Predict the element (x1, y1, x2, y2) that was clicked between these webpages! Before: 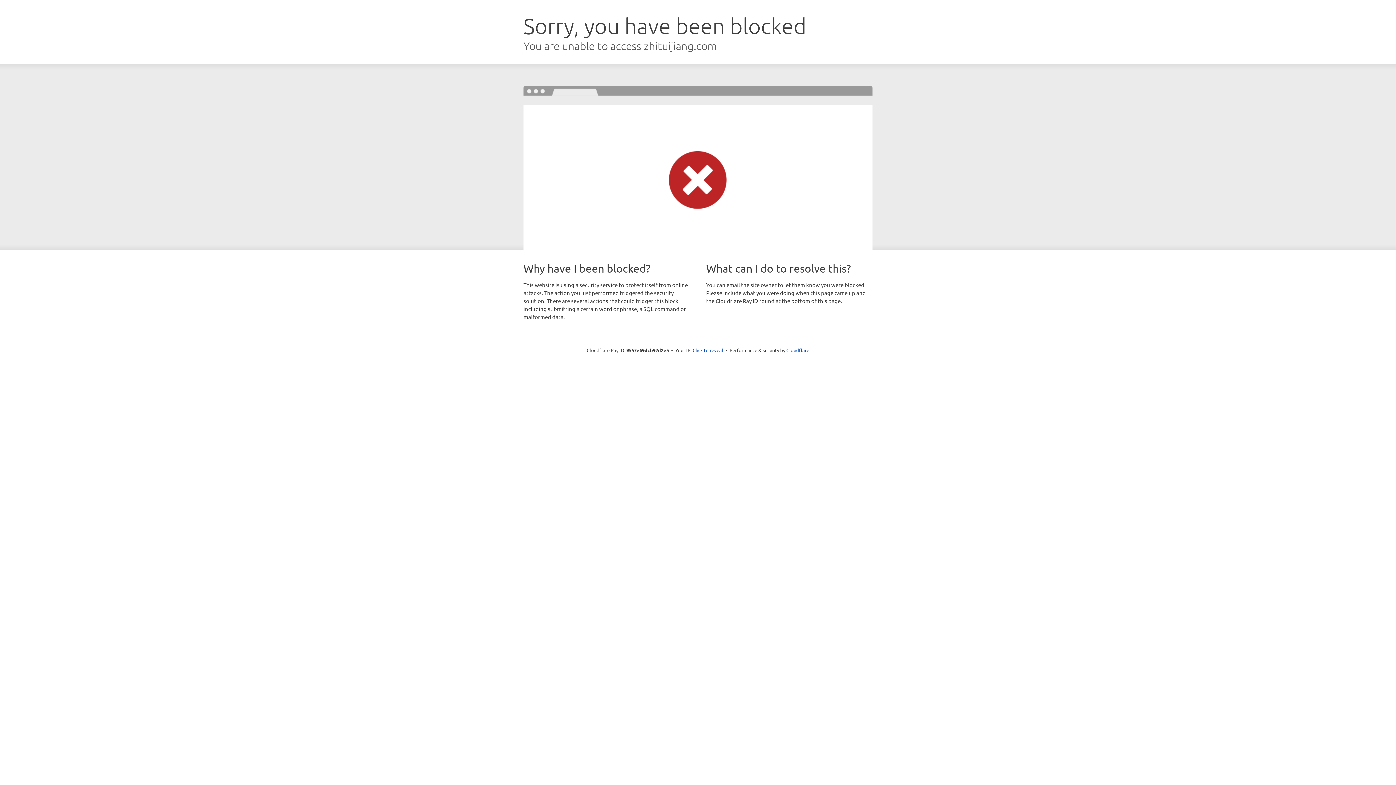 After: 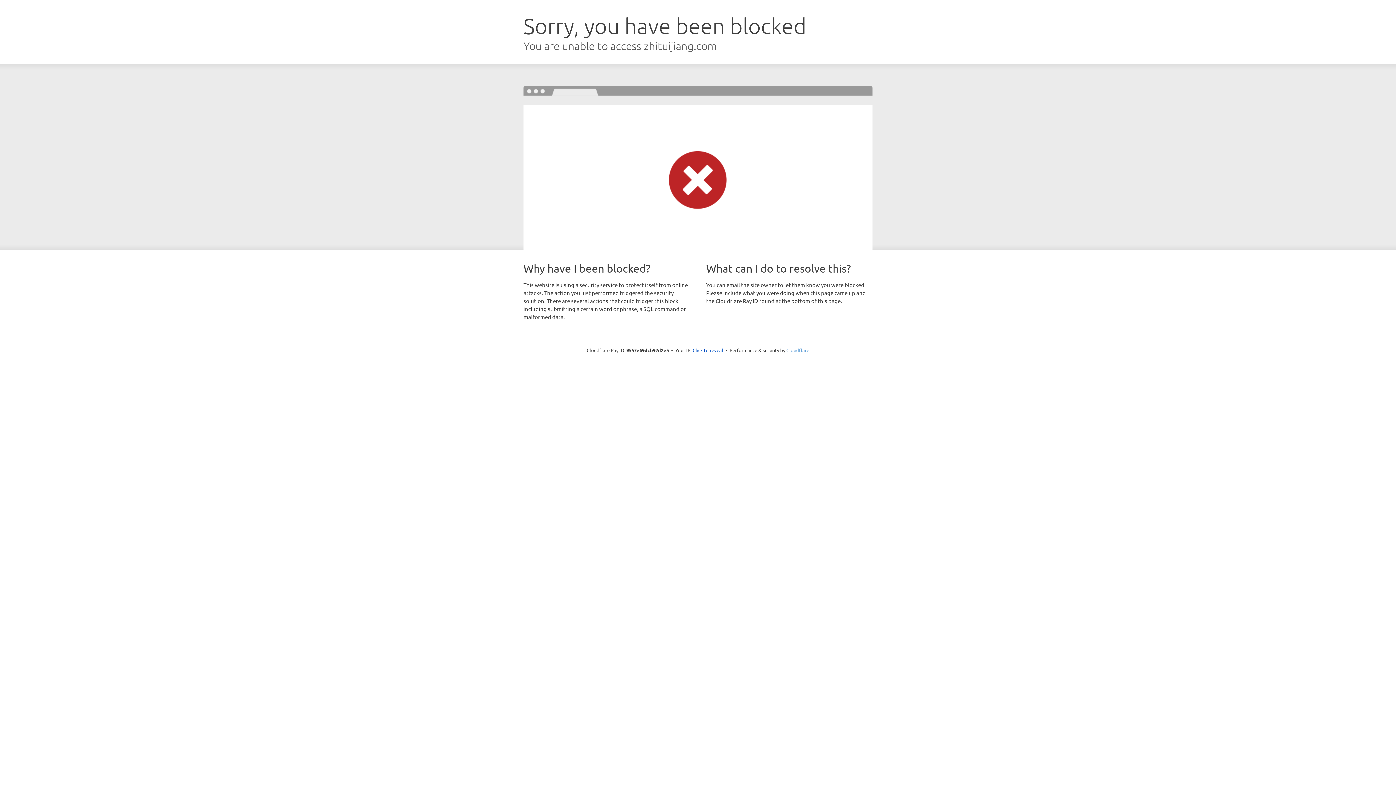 Action: bbox: (786, 347, 809, 353) label: Cloudflare